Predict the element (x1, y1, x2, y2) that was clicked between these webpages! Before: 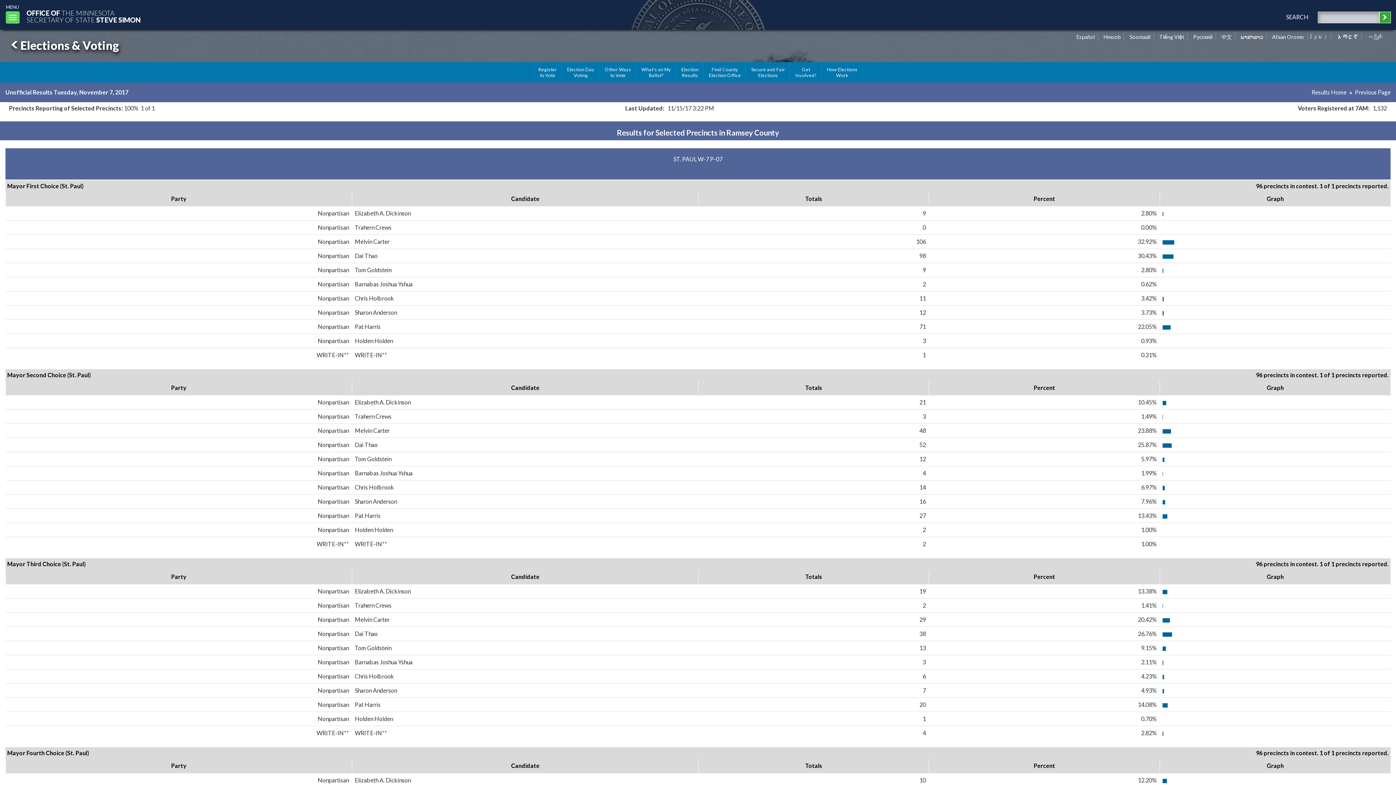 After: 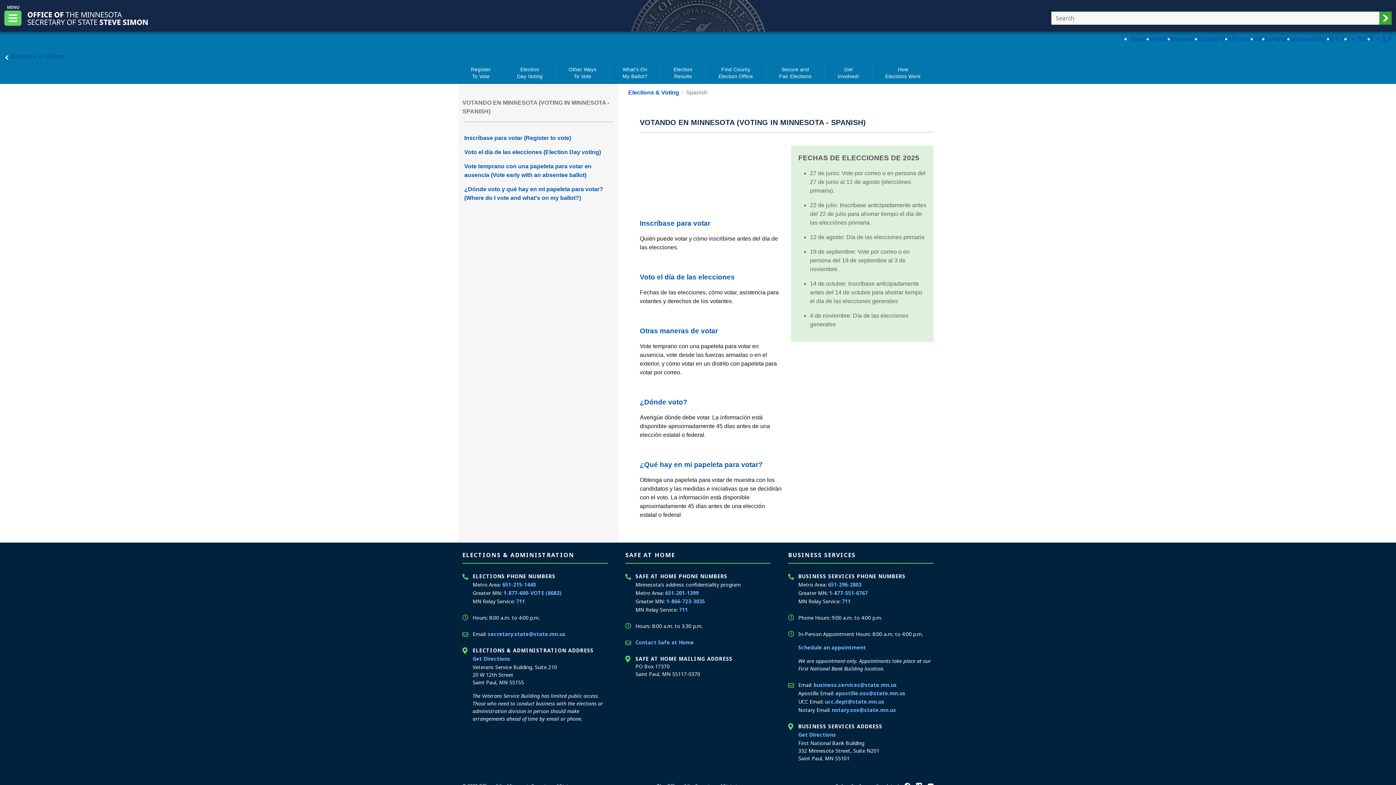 Action: bbox: (1076, 33, 1094, 40) label: Spanish